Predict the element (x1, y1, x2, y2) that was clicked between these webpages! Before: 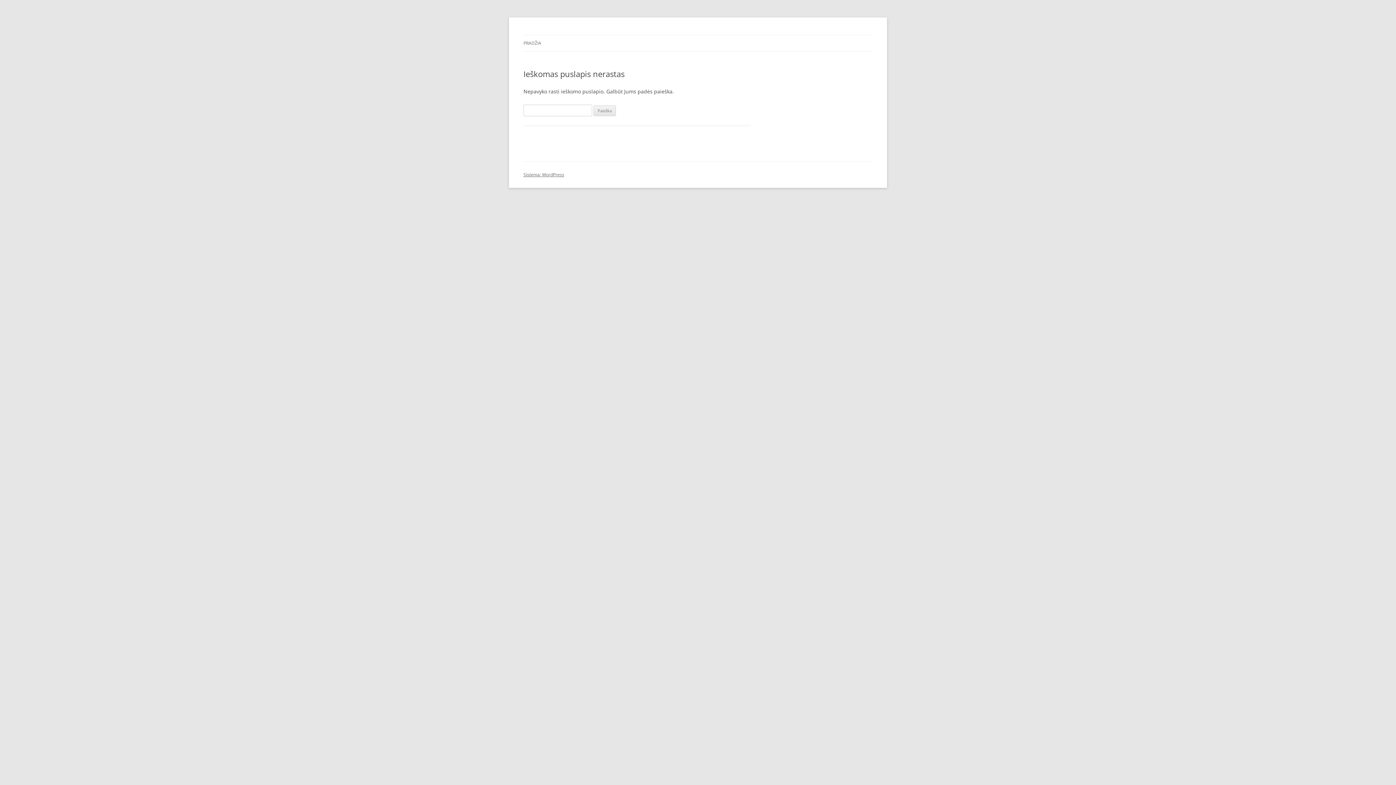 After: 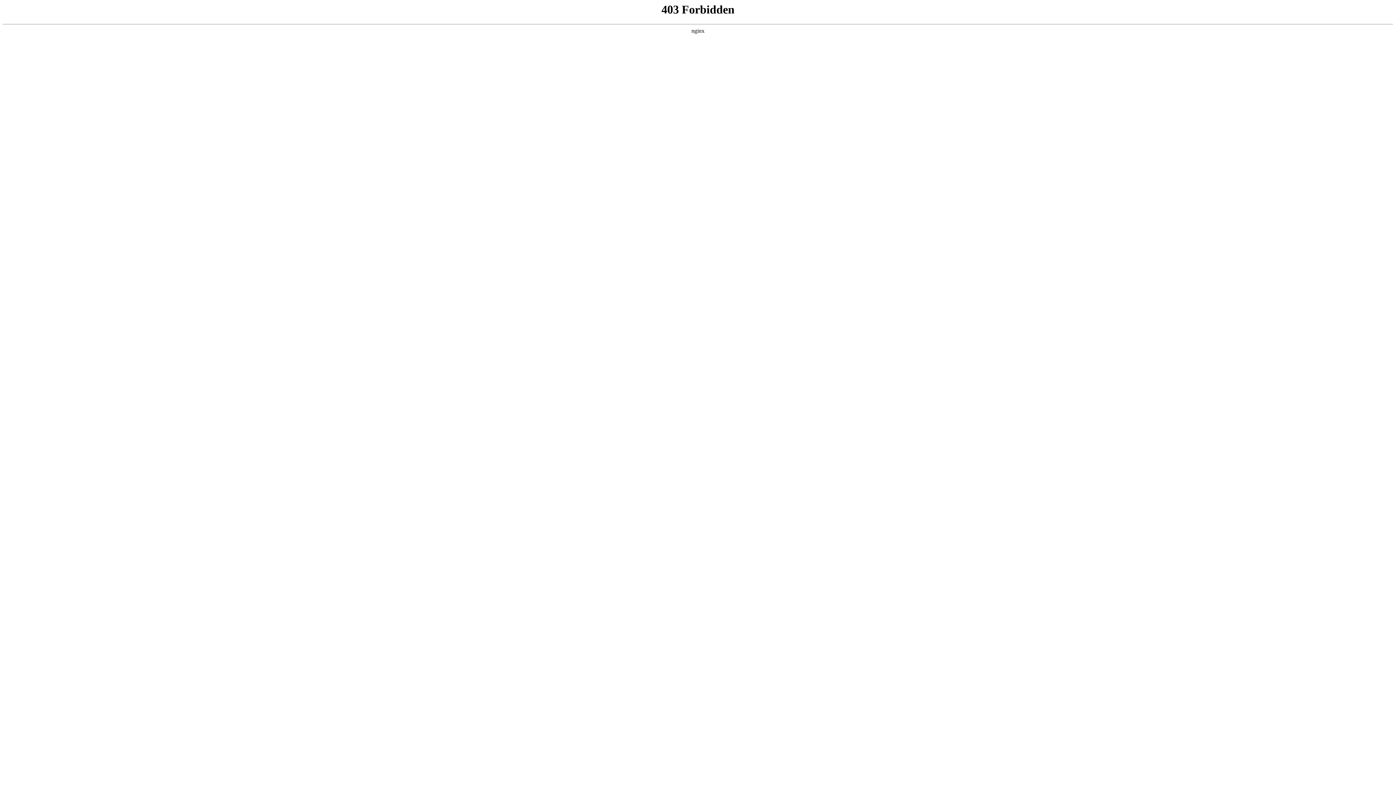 Action: label: Sistema: WordPress bbox: (523, 171, 564, 177)